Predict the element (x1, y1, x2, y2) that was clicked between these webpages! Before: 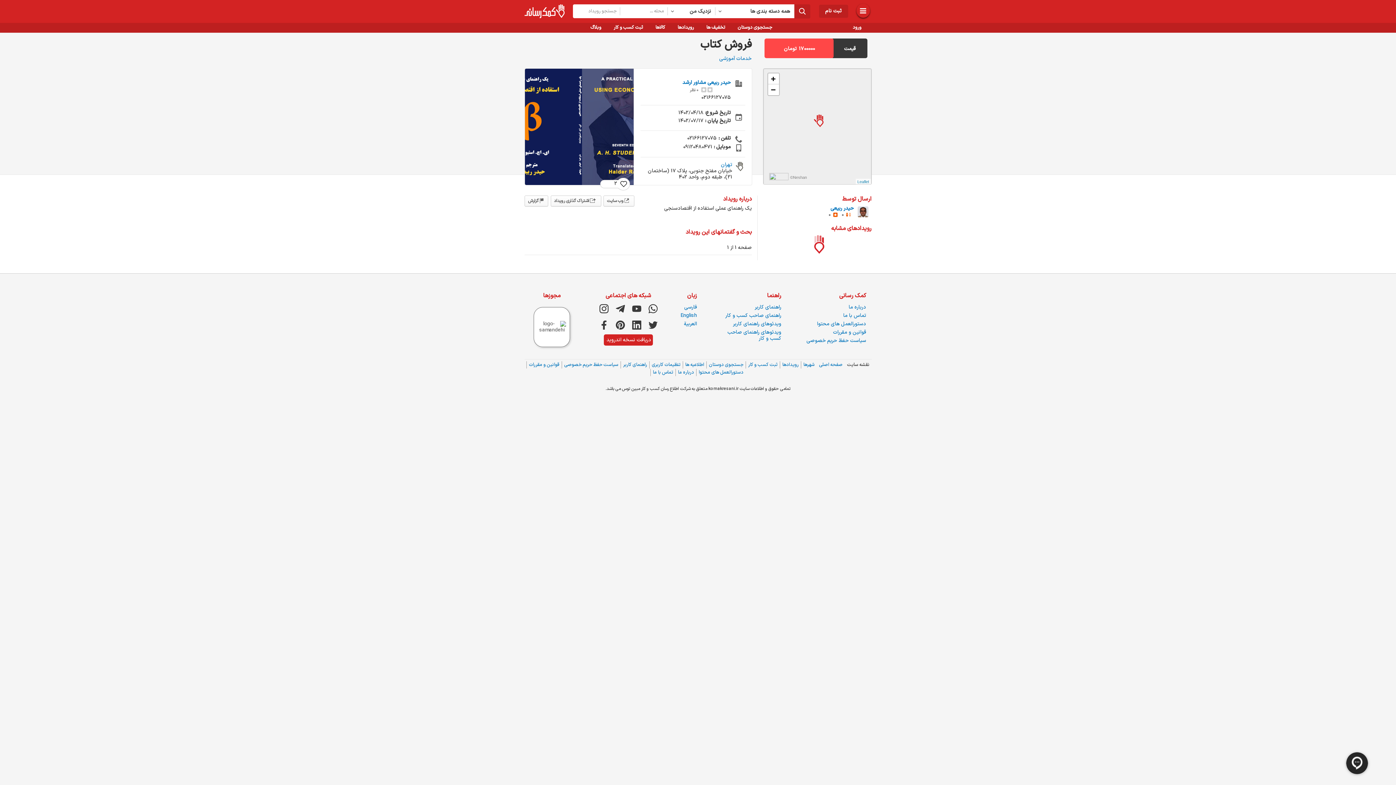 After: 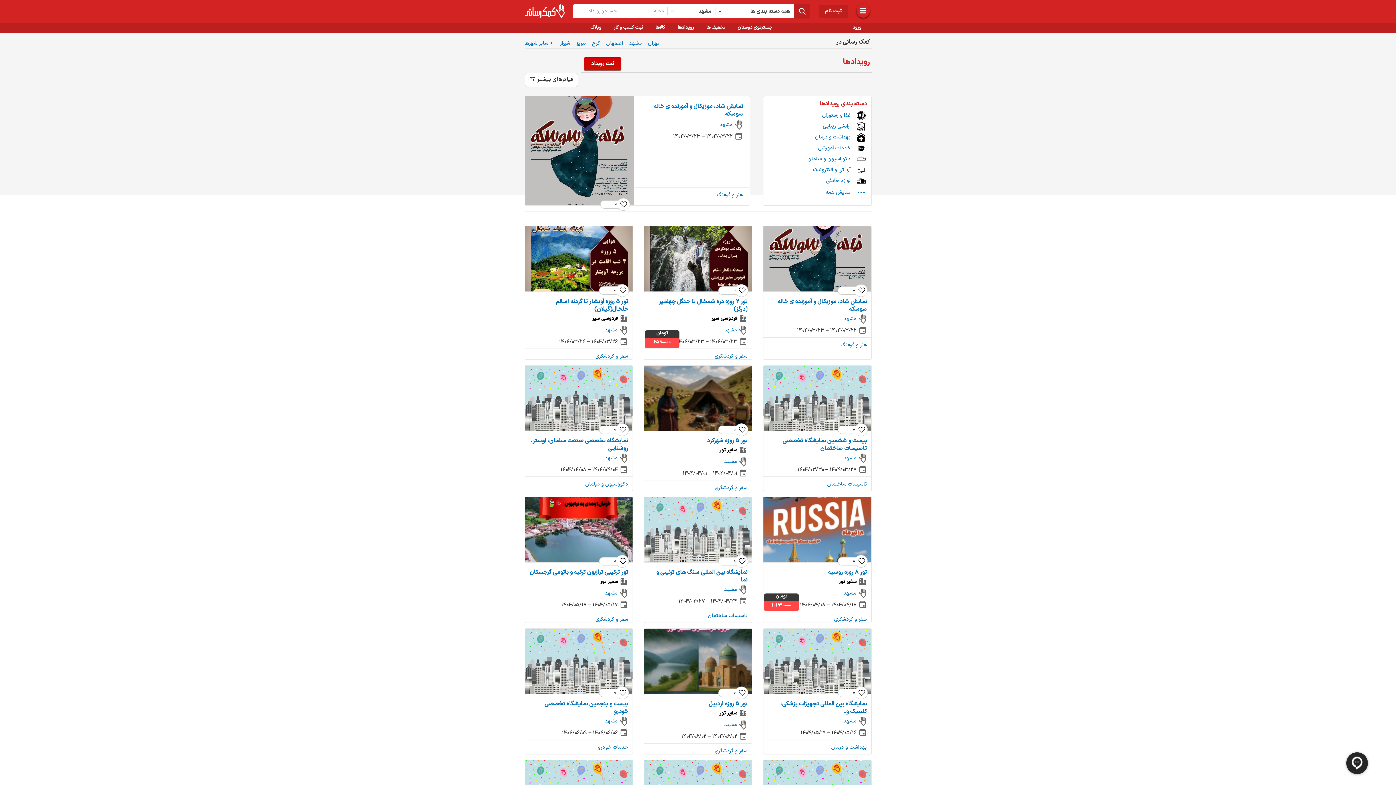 Action: bbox: (672, 22, 699, 32) label: رویدادها